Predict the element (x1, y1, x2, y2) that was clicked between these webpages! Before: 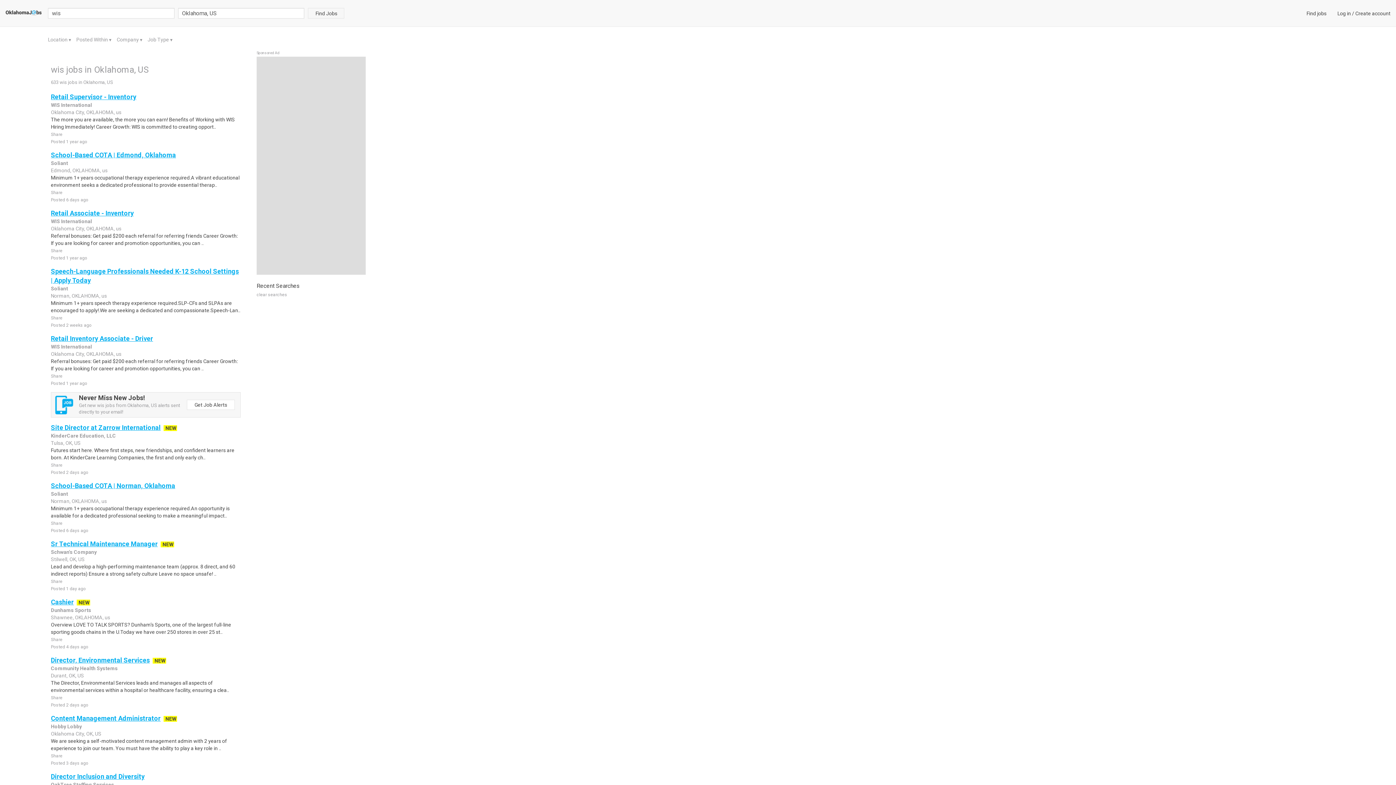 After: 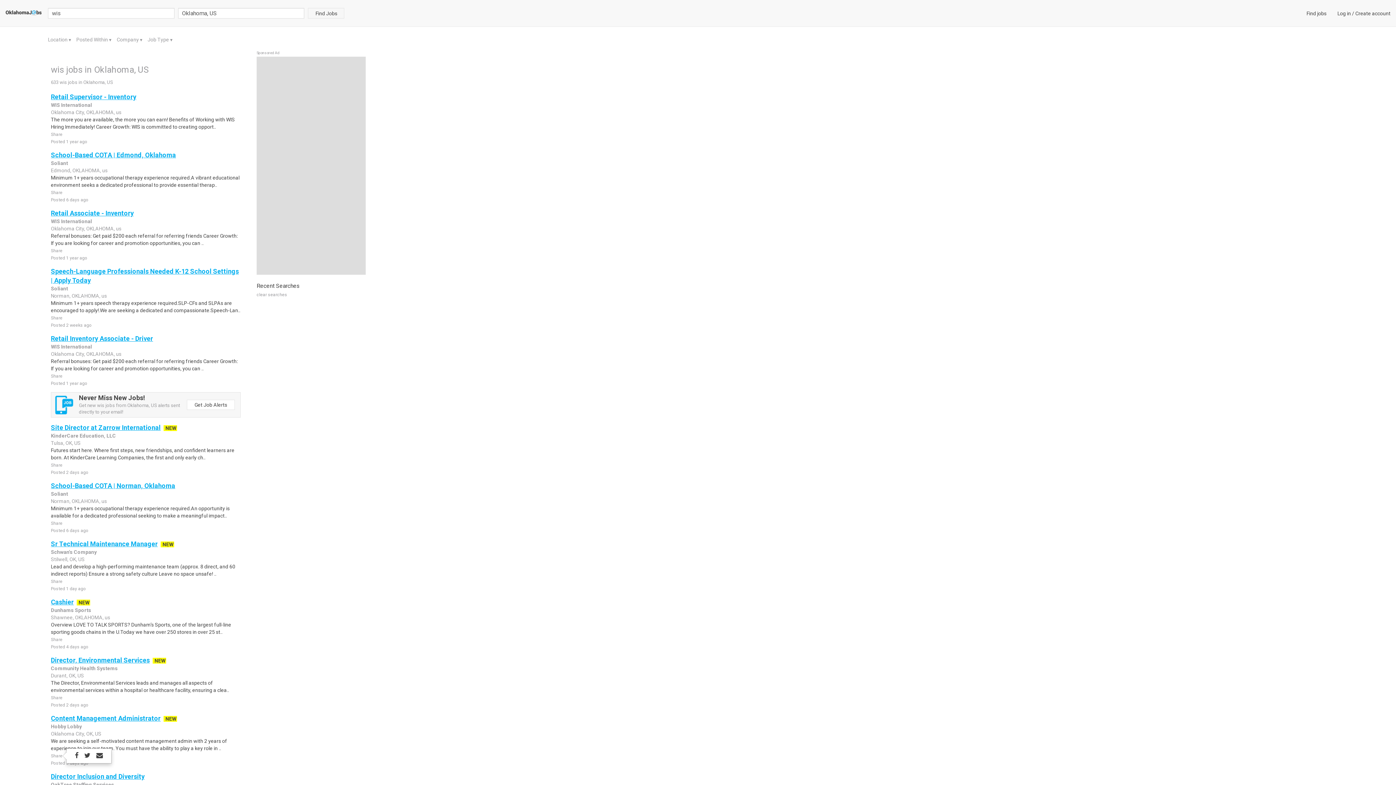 Action: bbox: (50, 753, 62, 758) label: Share